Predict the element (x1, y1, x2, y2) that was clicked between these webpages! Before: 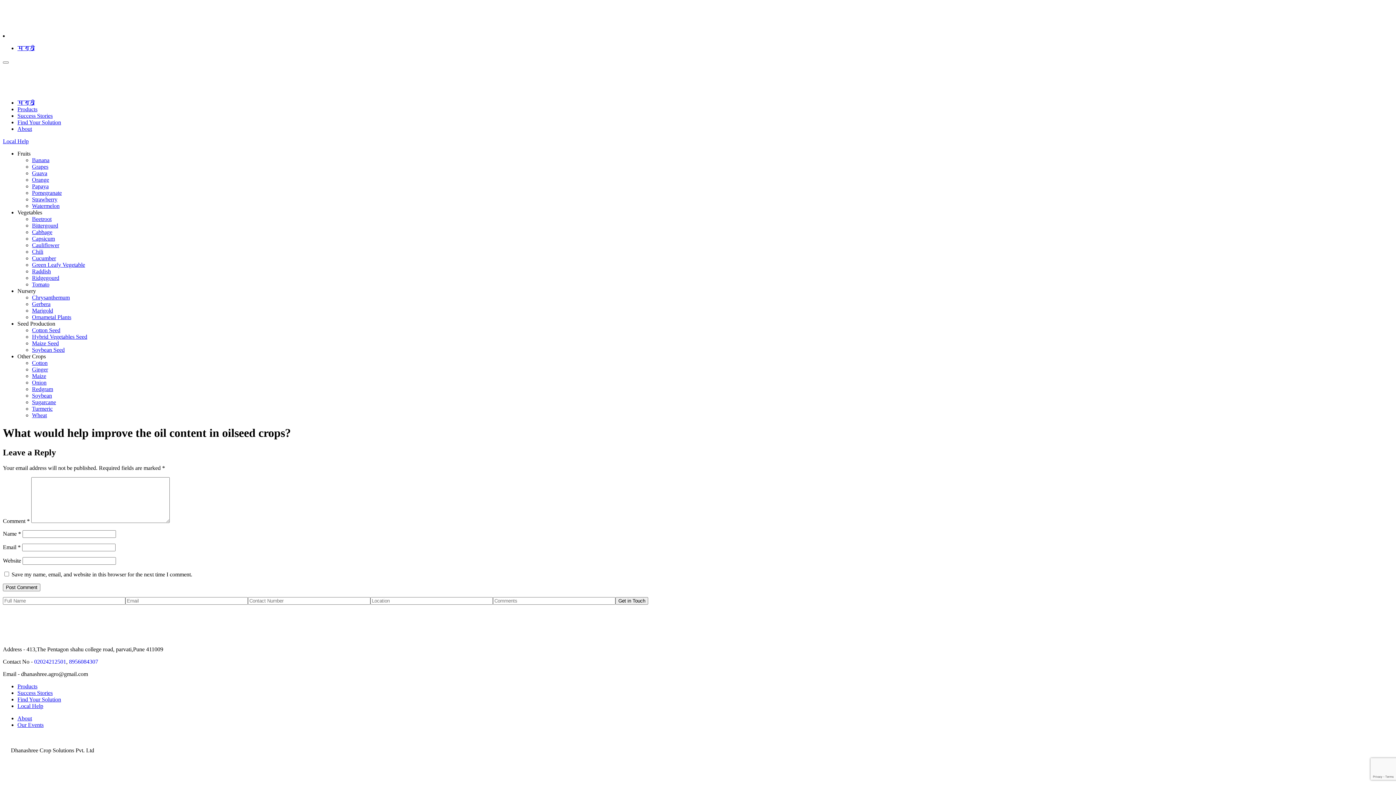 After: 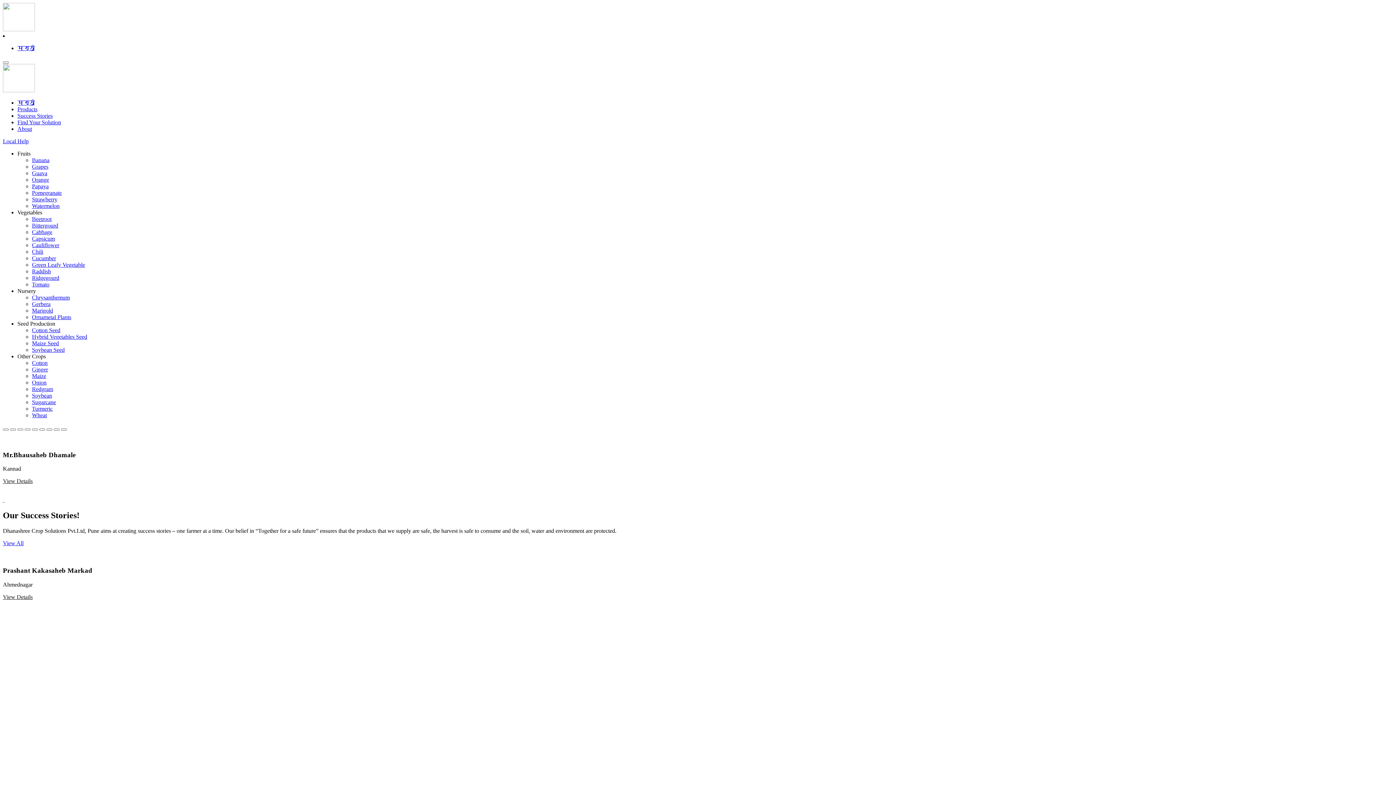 Action: label: Find Your Solution bbox: (17, 696, 61, 702)